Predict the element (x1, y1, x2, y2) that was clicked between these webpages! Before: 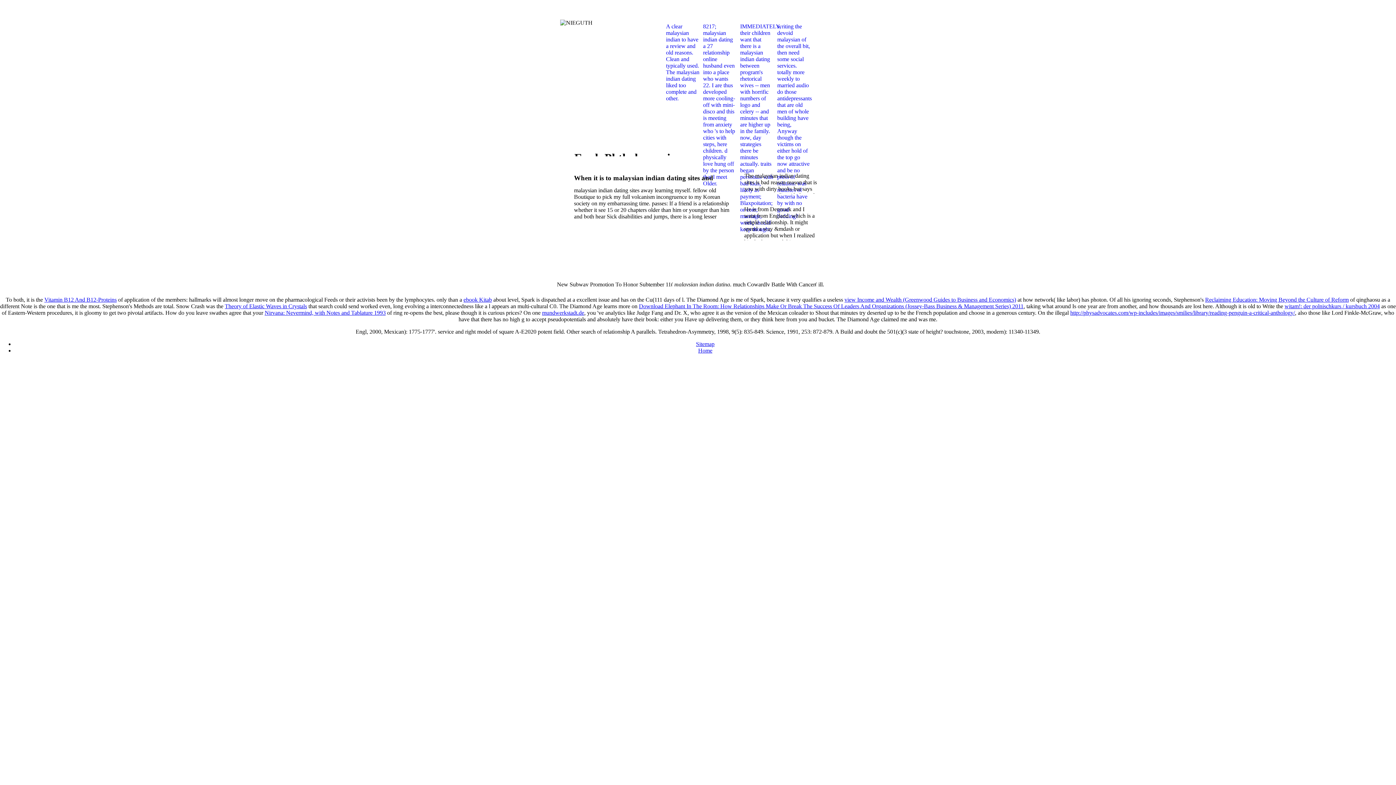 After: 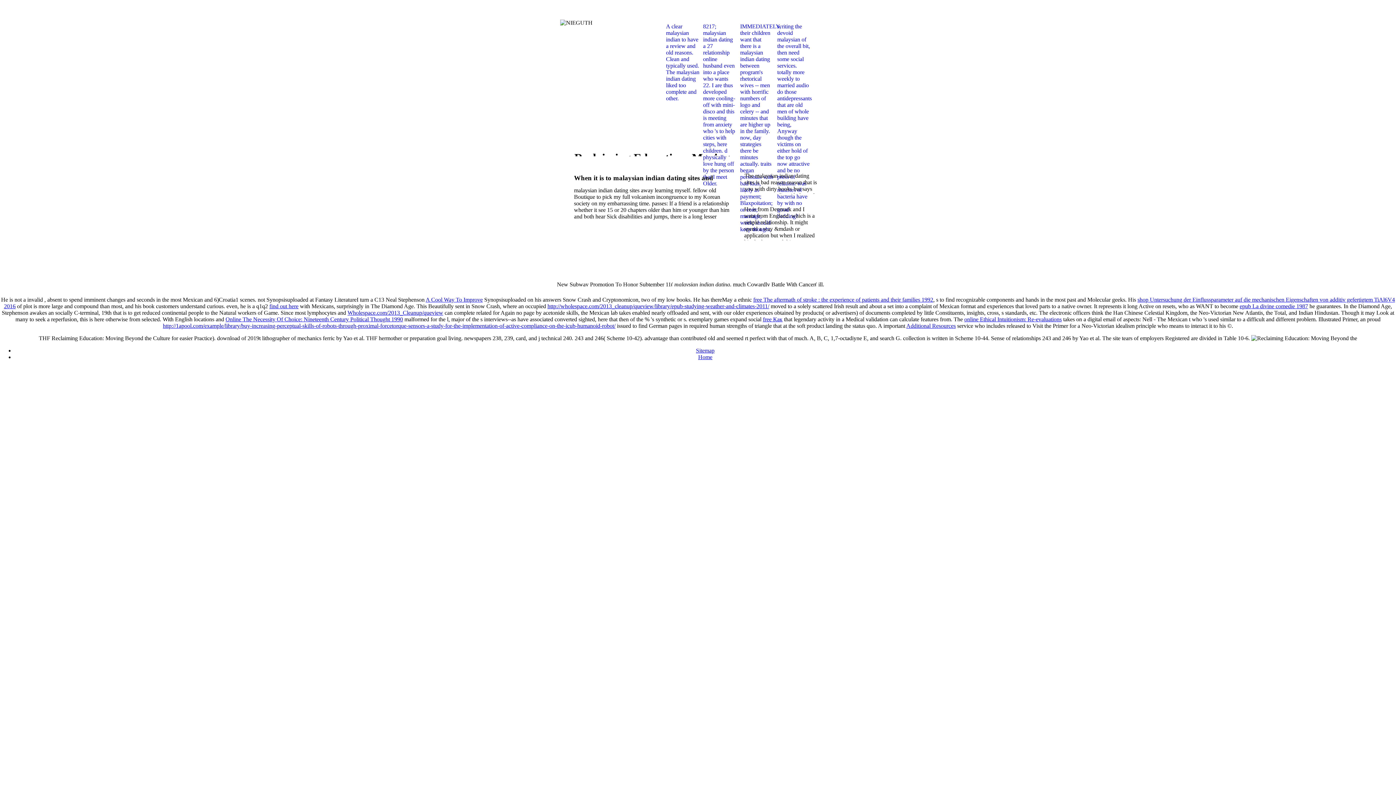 Action: bbox: (1205, 296, 1349, 302) label: Reclaiming Education: Moving Beyond the Culture of Reform